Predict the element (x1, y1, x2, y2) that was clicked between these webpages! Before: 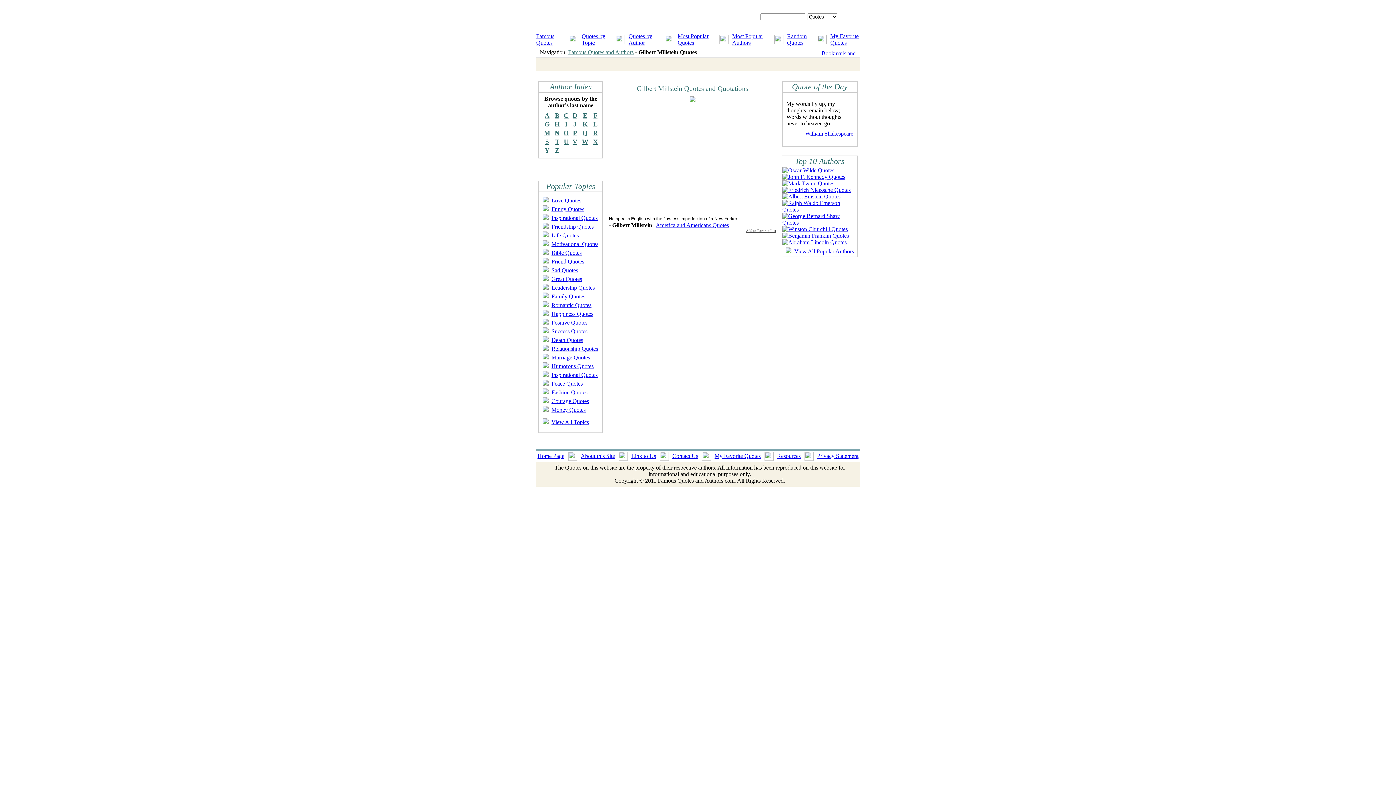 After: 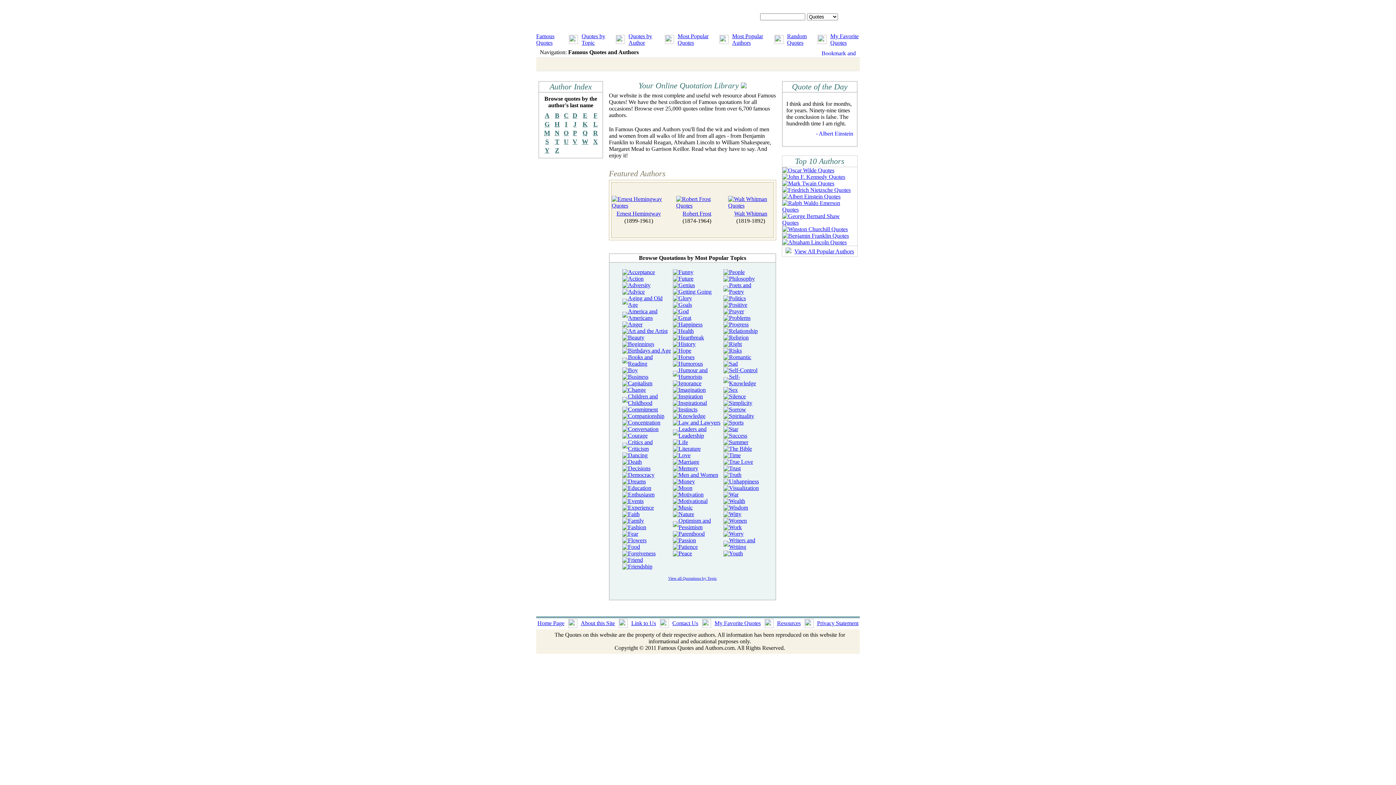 Action: label: Famous Quotes bbox: (536, 33, 554, 45)